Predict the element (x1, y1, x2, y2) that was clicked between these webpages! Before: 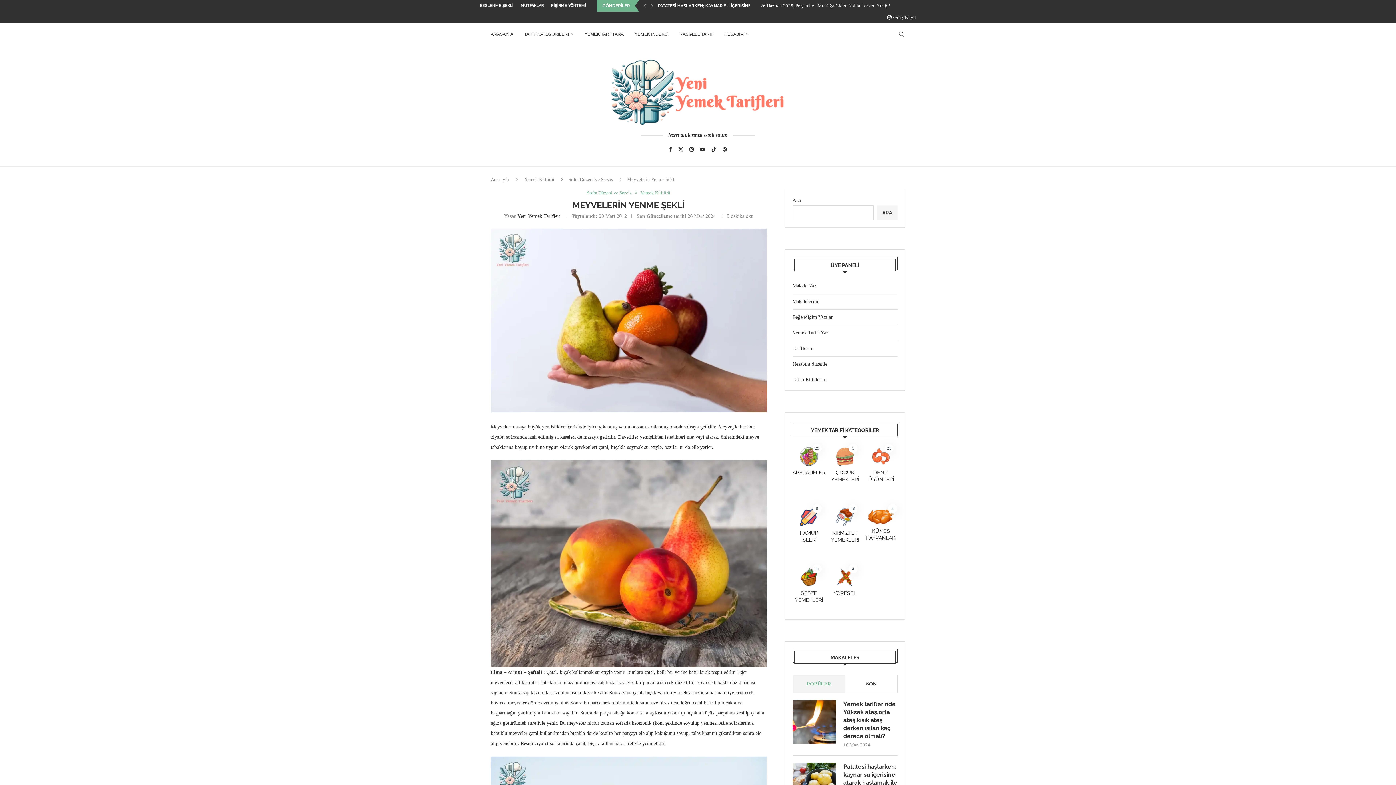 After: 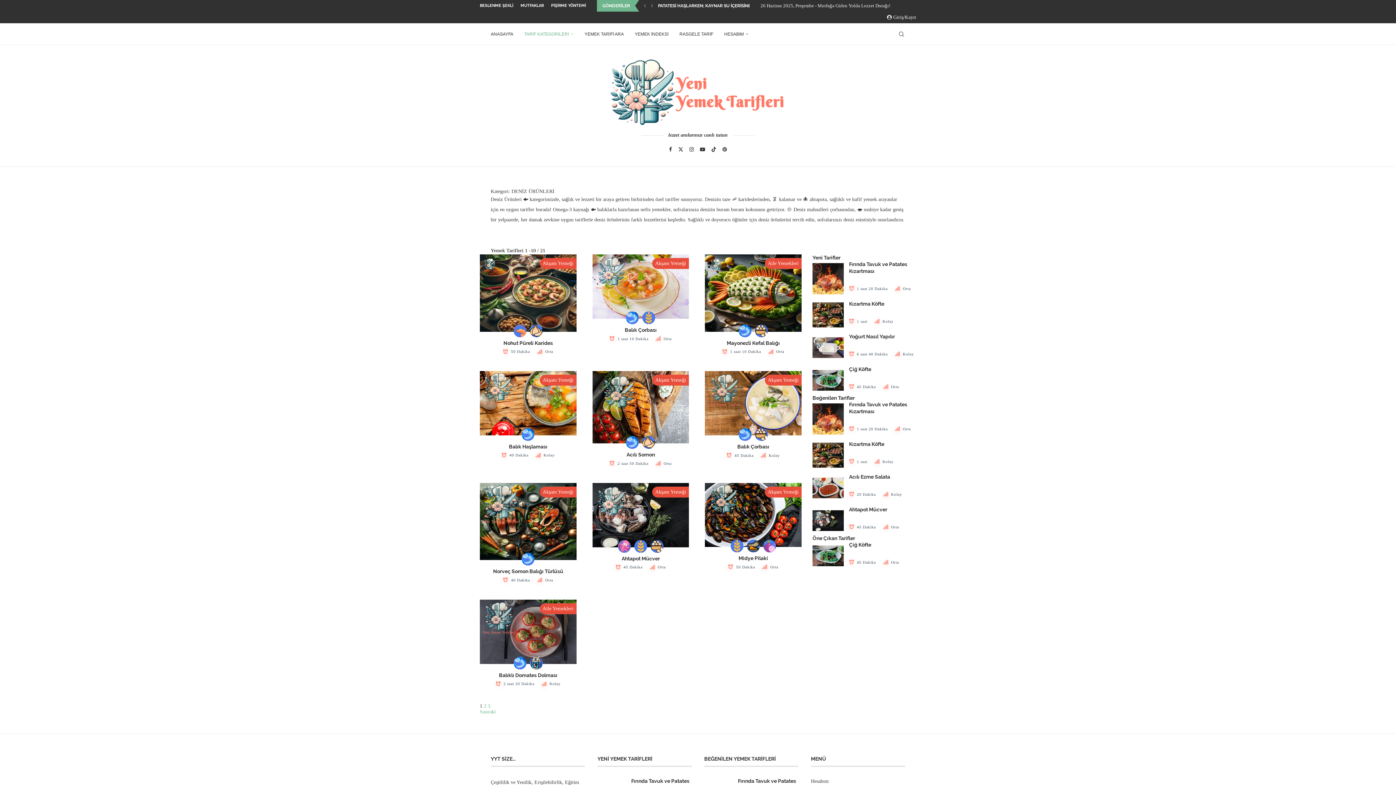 Action: bbox: (872, 447, 890, 465) label: 21